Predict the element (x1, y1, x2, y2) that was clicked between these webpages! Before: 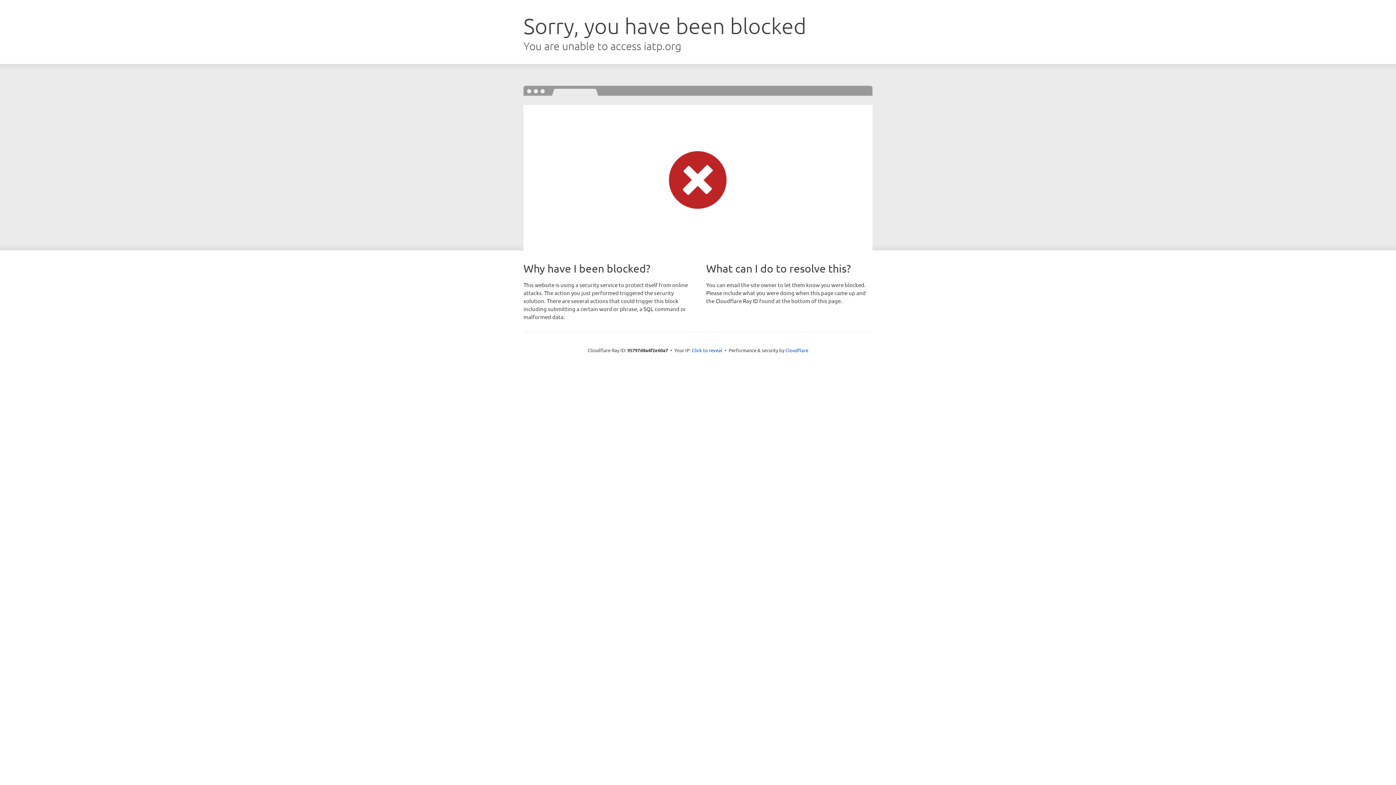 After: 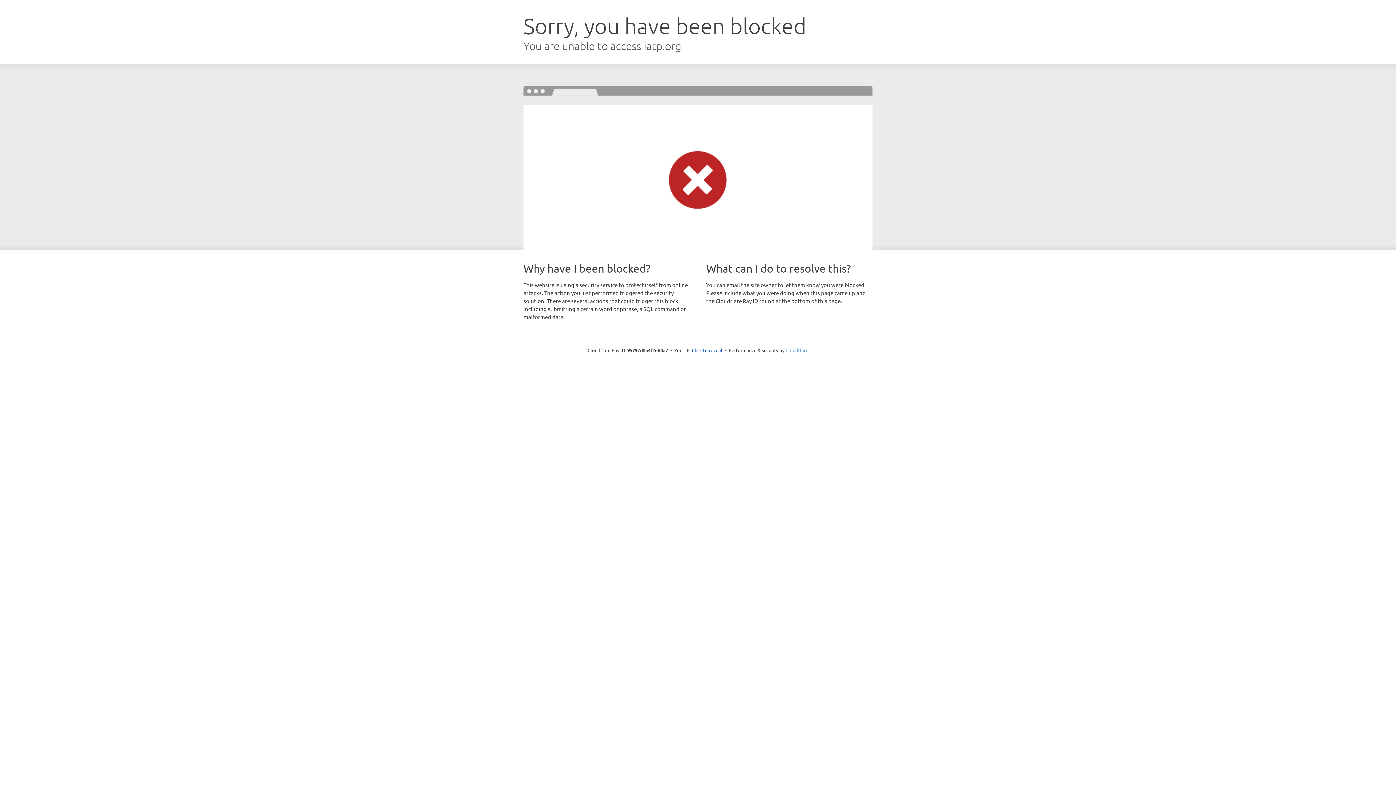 Action: label: Cloudflare bbox: (785, 347, 808, 353)